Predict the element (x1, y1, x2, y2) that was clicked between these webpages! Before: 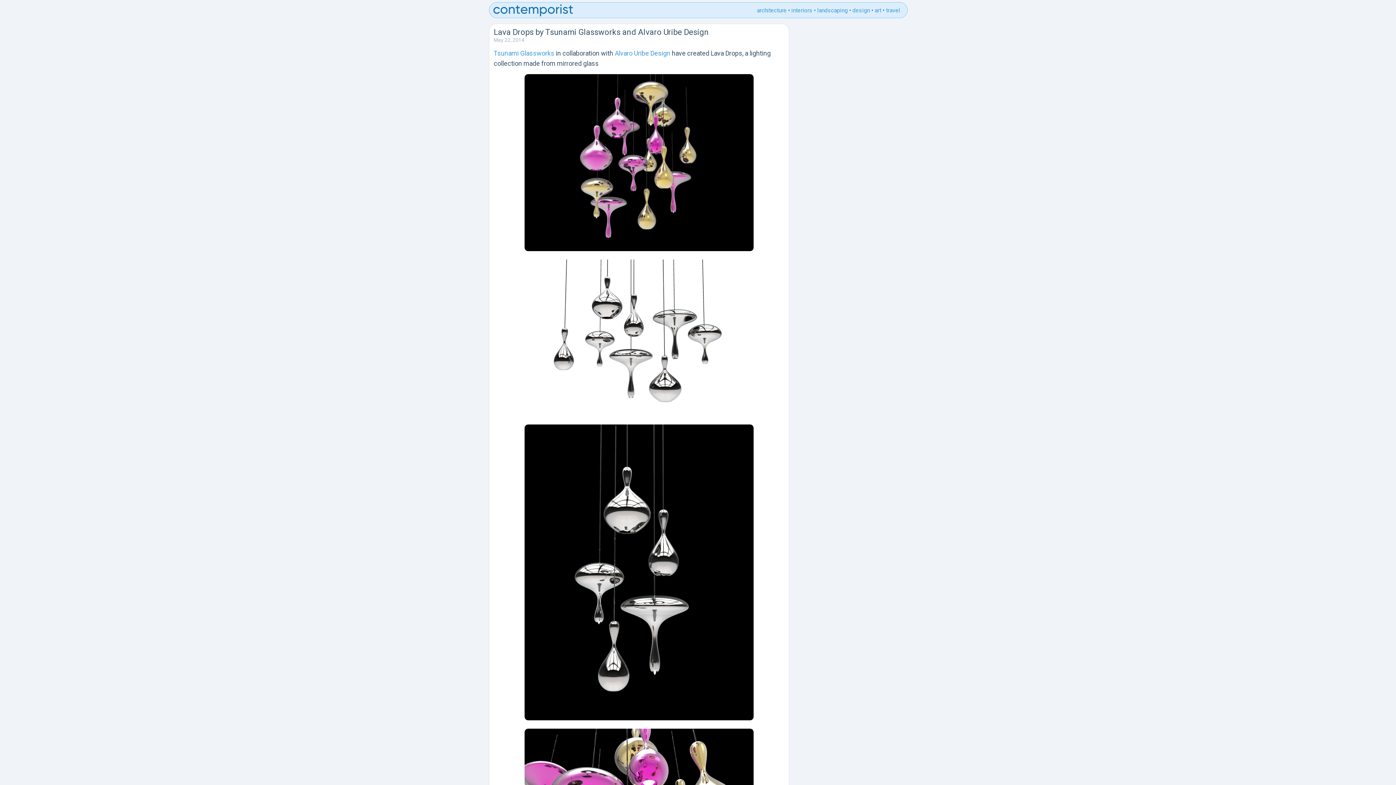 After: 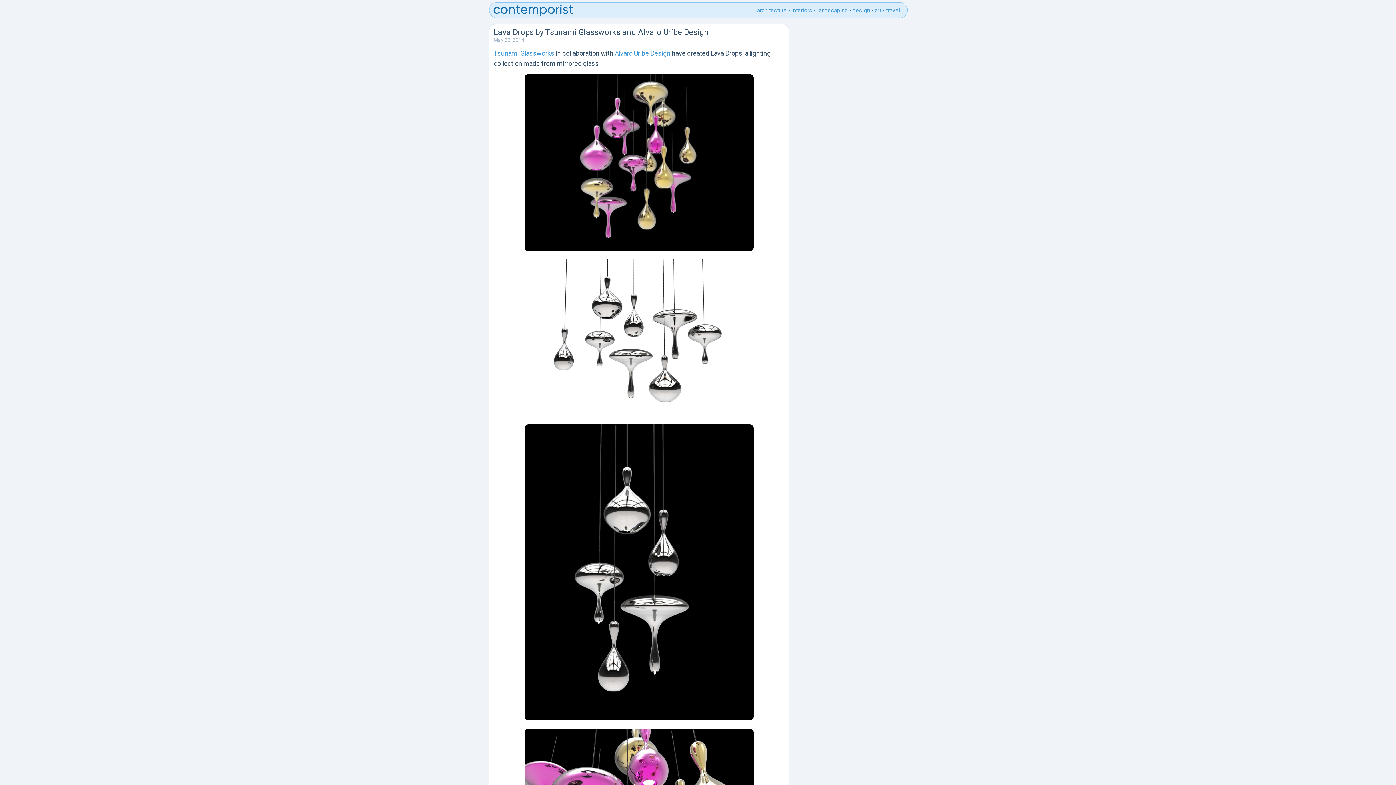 Action: bbox: (614, 49, 670, 57) label: Alvaro Uribe Design